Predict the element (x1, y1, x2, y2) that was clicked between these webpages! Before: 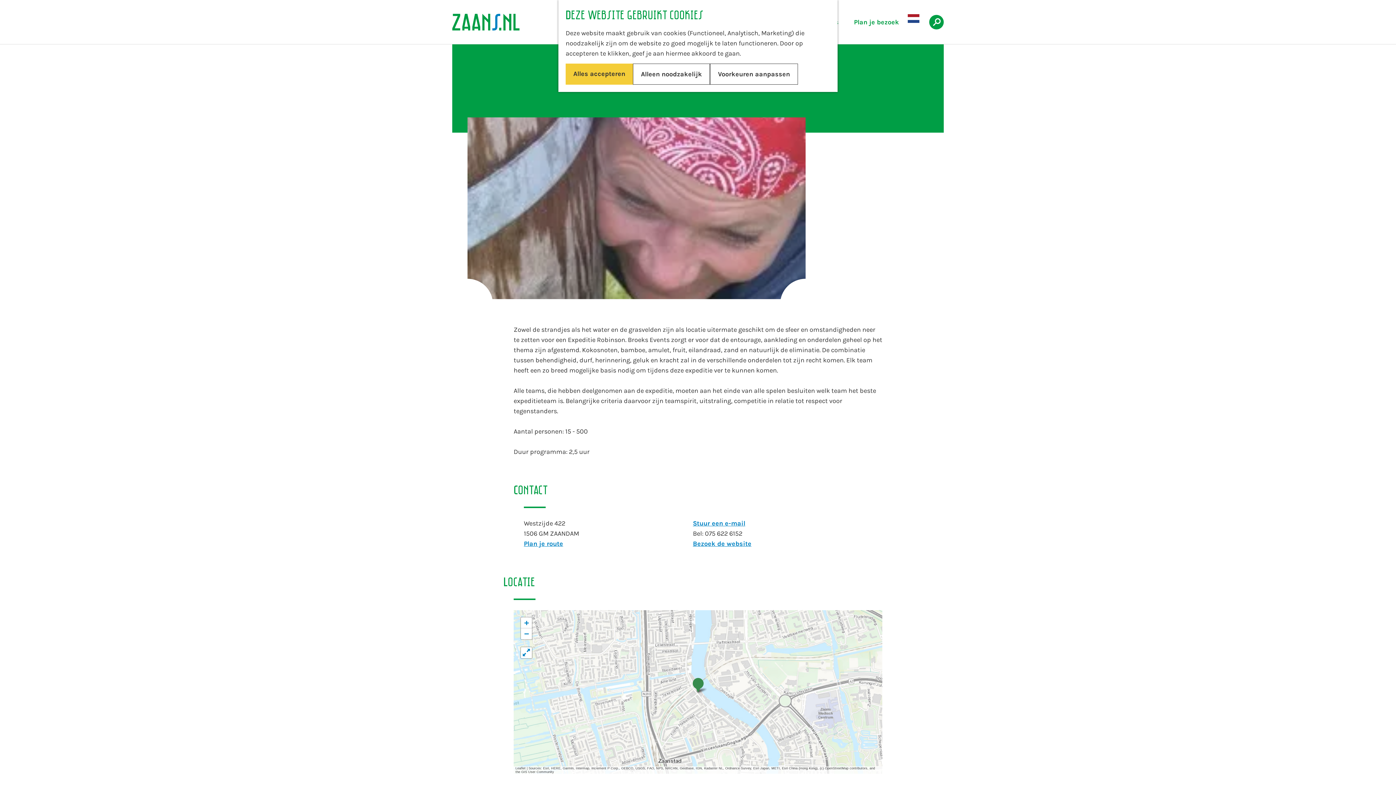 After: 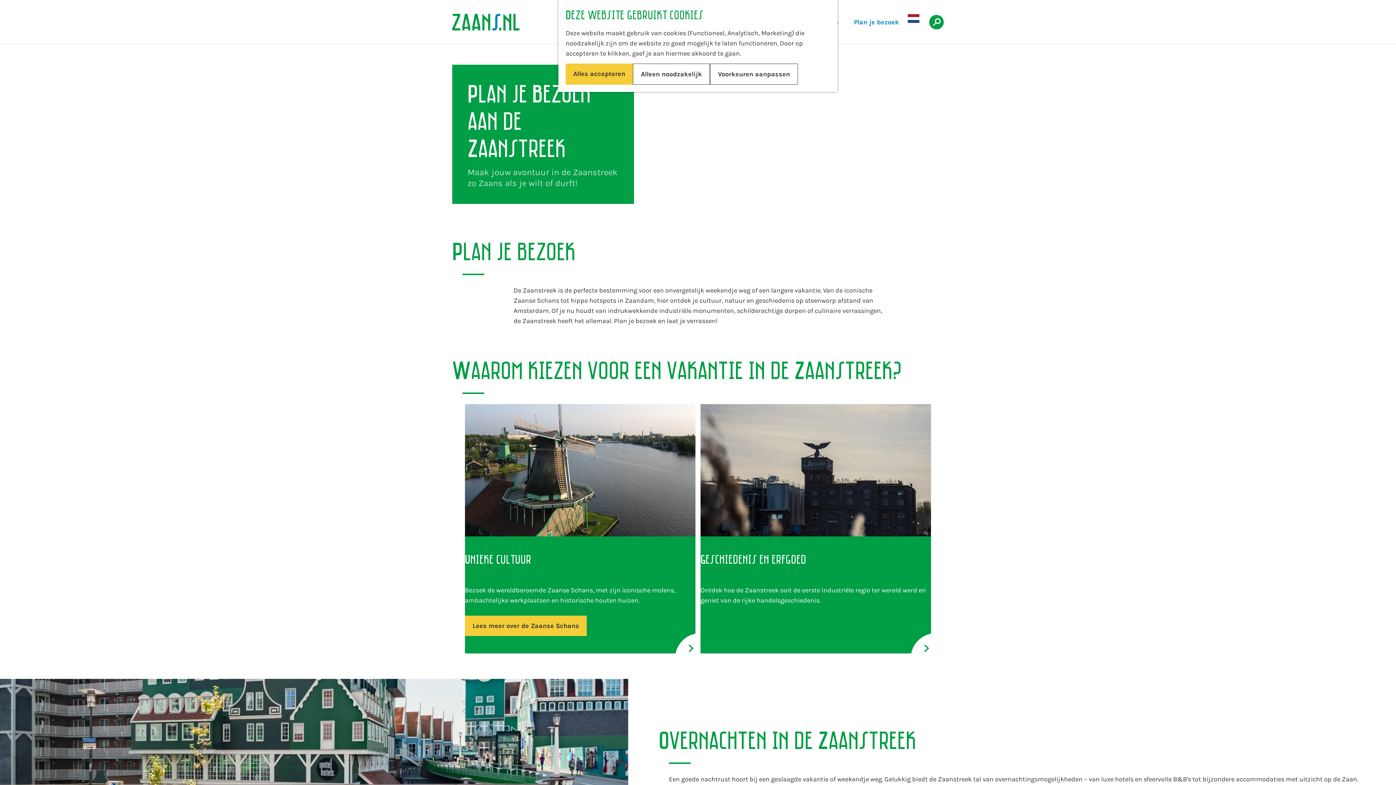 Action: label: Plan je bezoek bbox: (846, 11, 906, 32)